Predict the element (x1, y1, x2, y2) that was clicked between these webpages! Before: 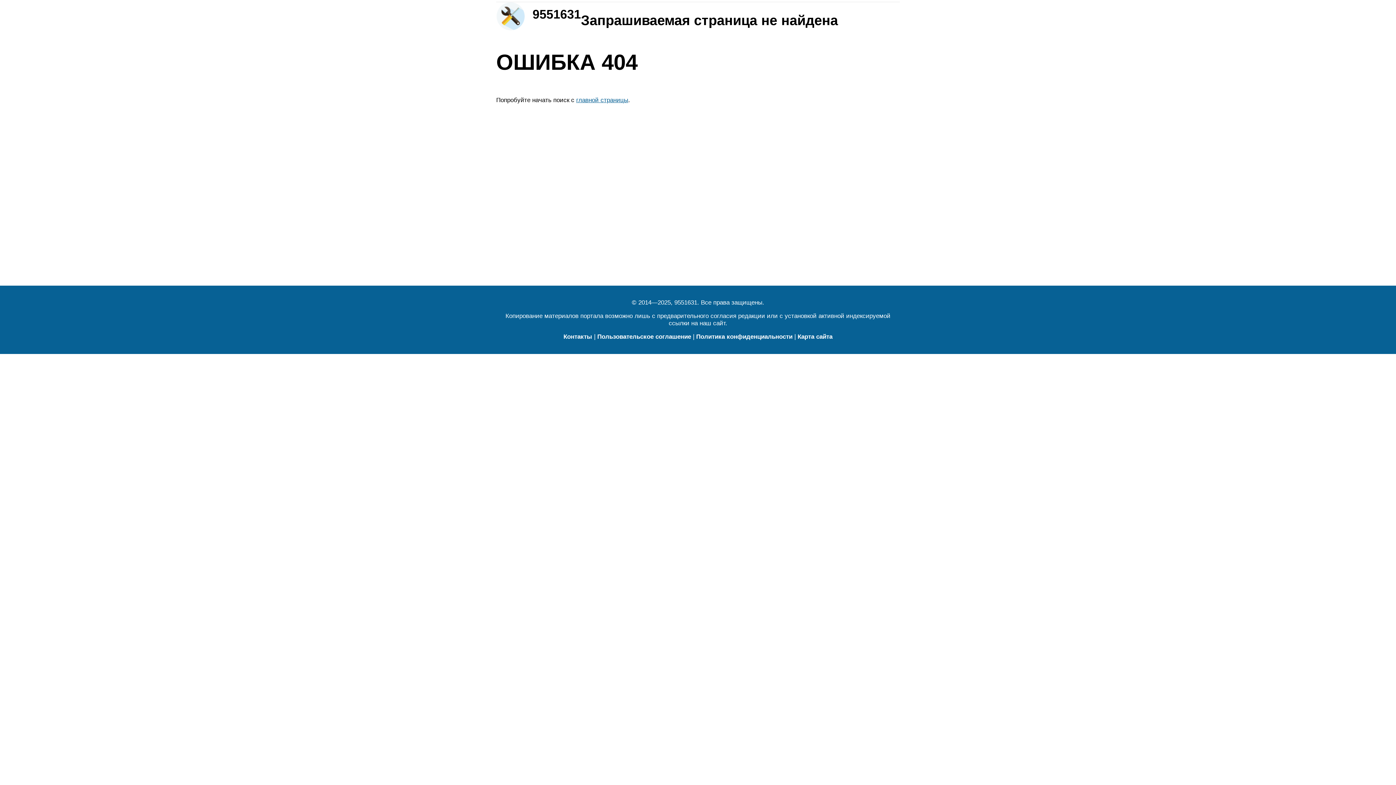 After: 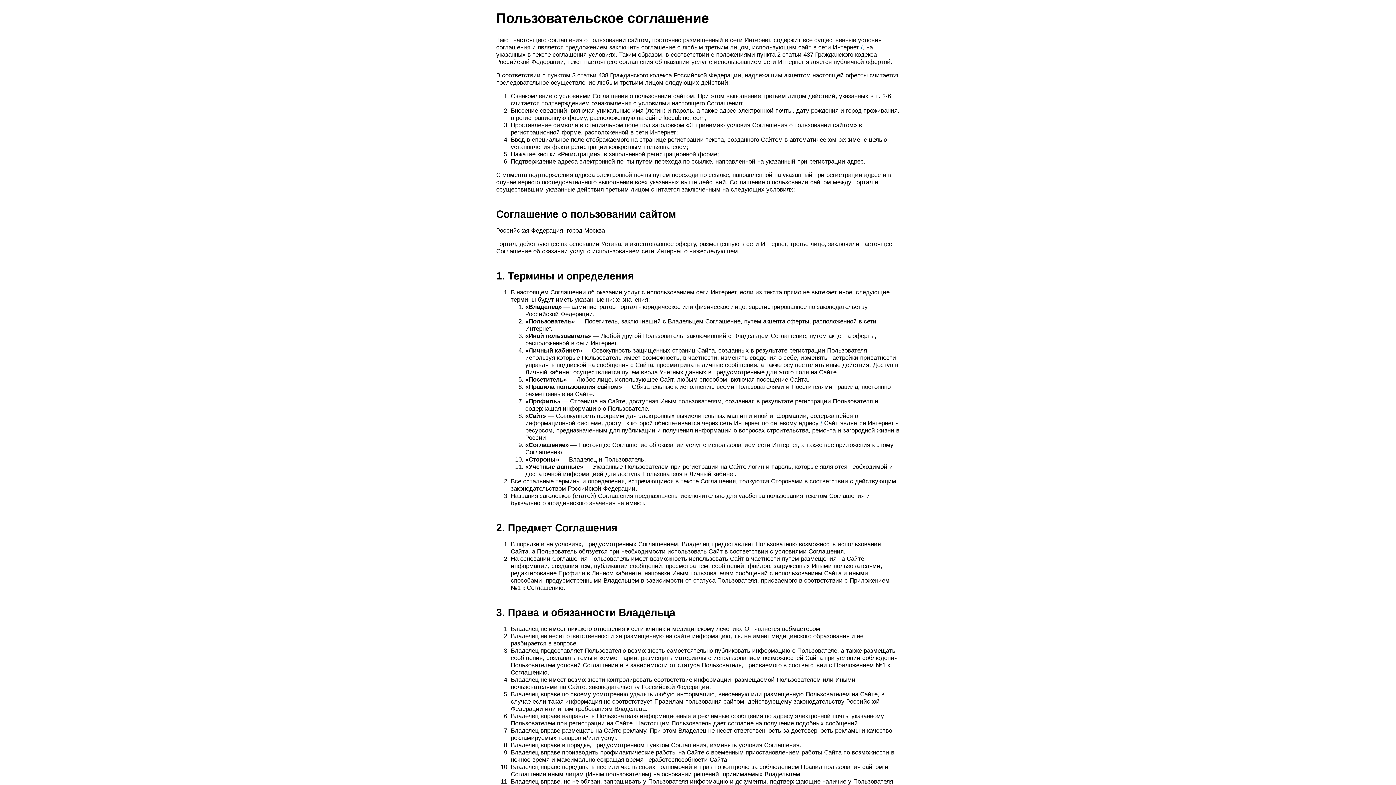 Action: label: Пользовательское соглашение bbox: (597, 333, 691, 340)